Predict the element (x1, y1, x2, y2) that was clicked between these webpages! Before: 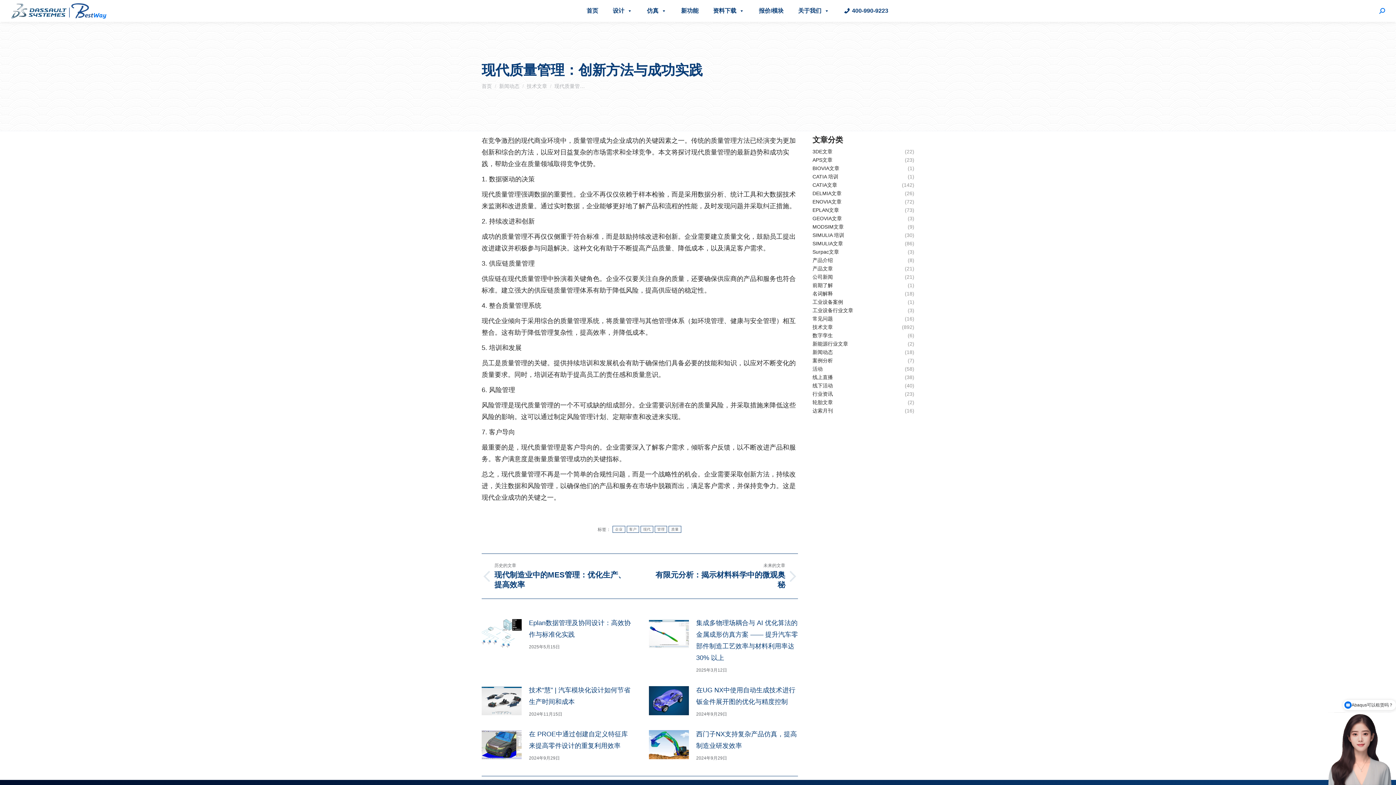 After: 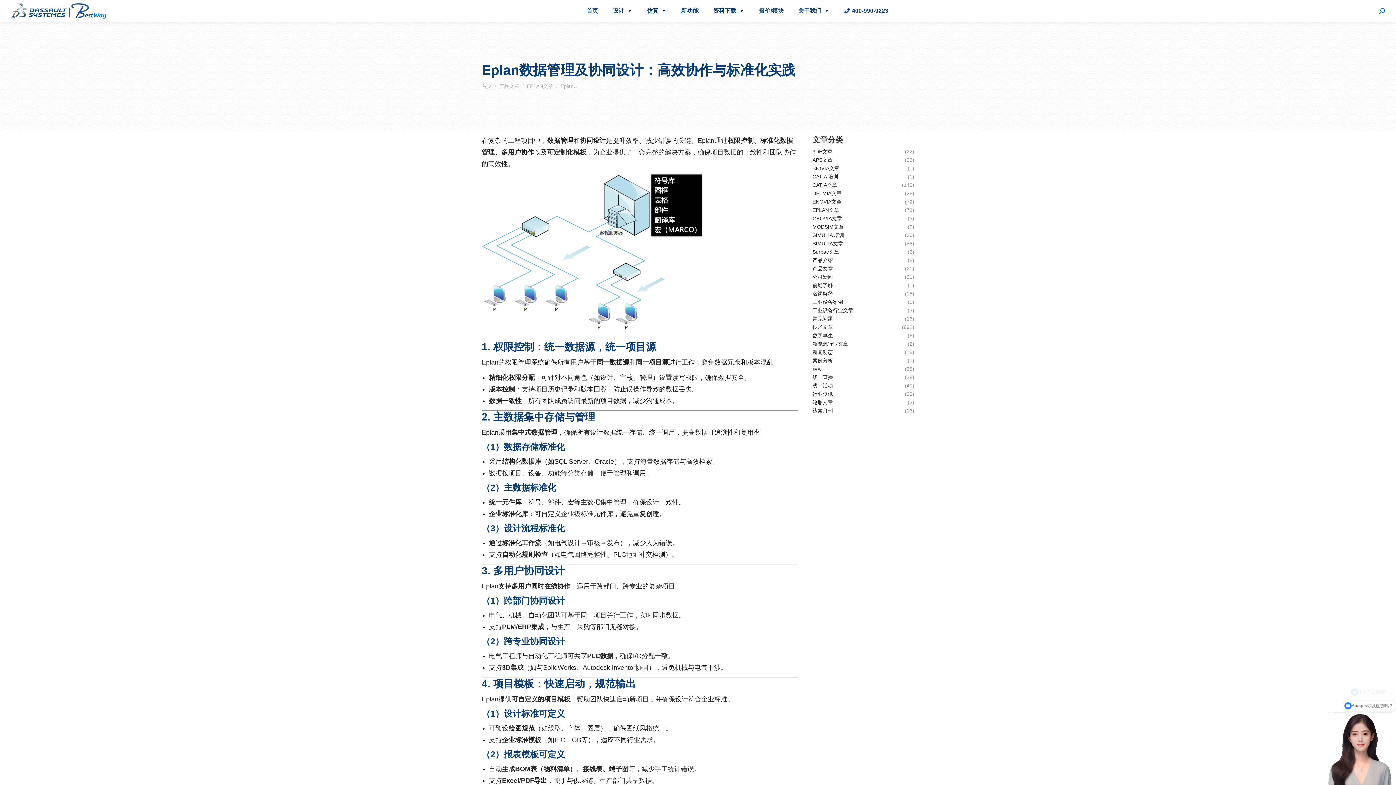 Action: label: 文章图片 bbox: (481, 619, 521, 648)